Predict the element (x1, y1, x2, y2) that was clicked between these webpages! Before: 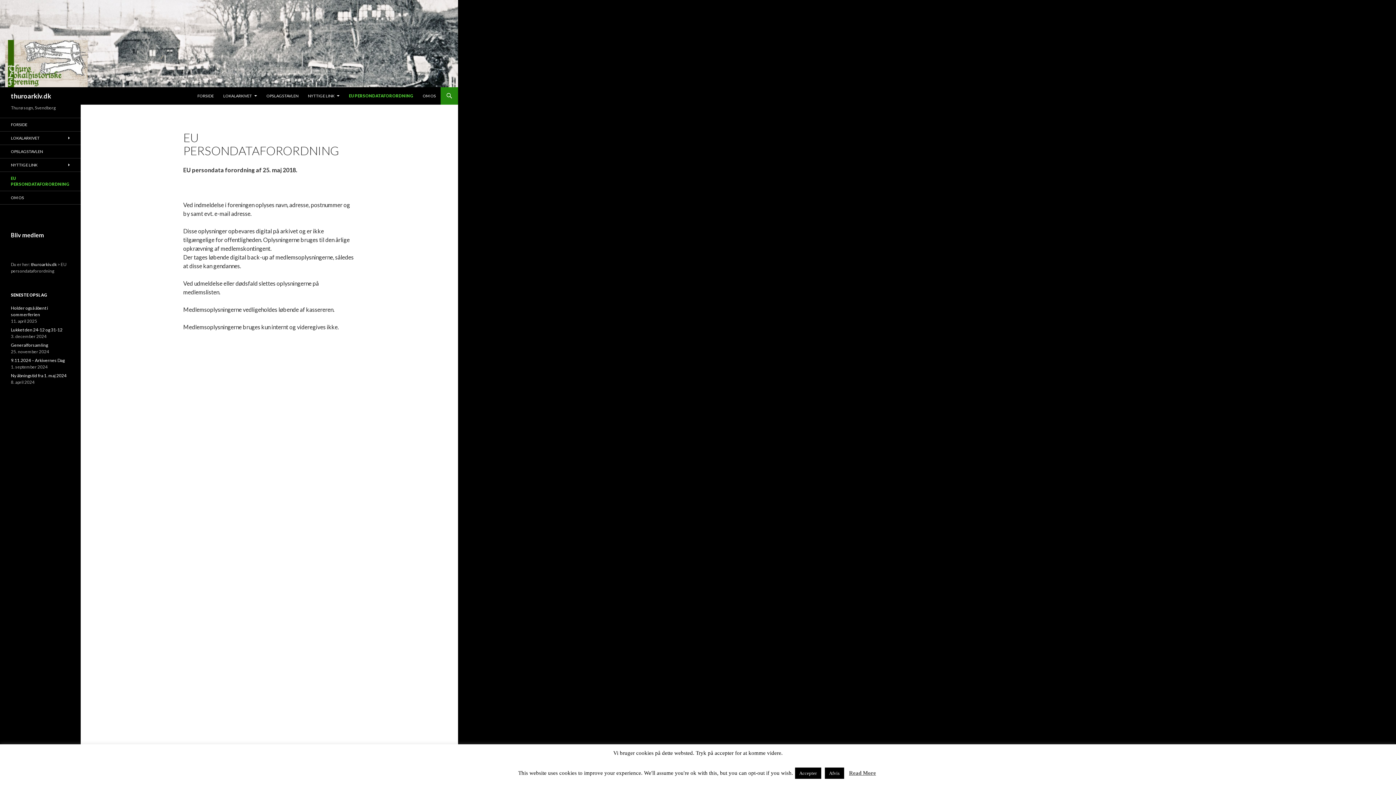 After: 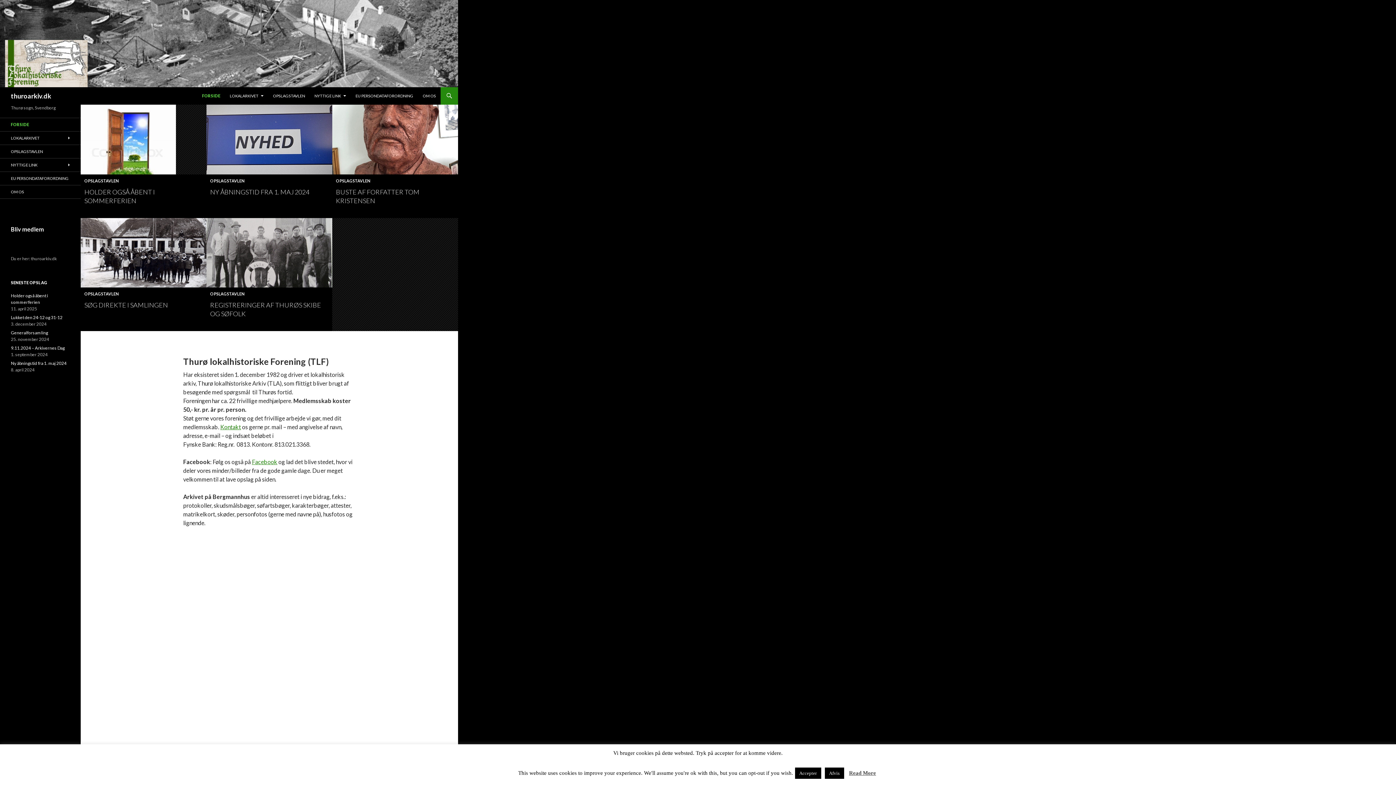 Action: label: FORSIDE bbox: (193, 87, 218, 104)